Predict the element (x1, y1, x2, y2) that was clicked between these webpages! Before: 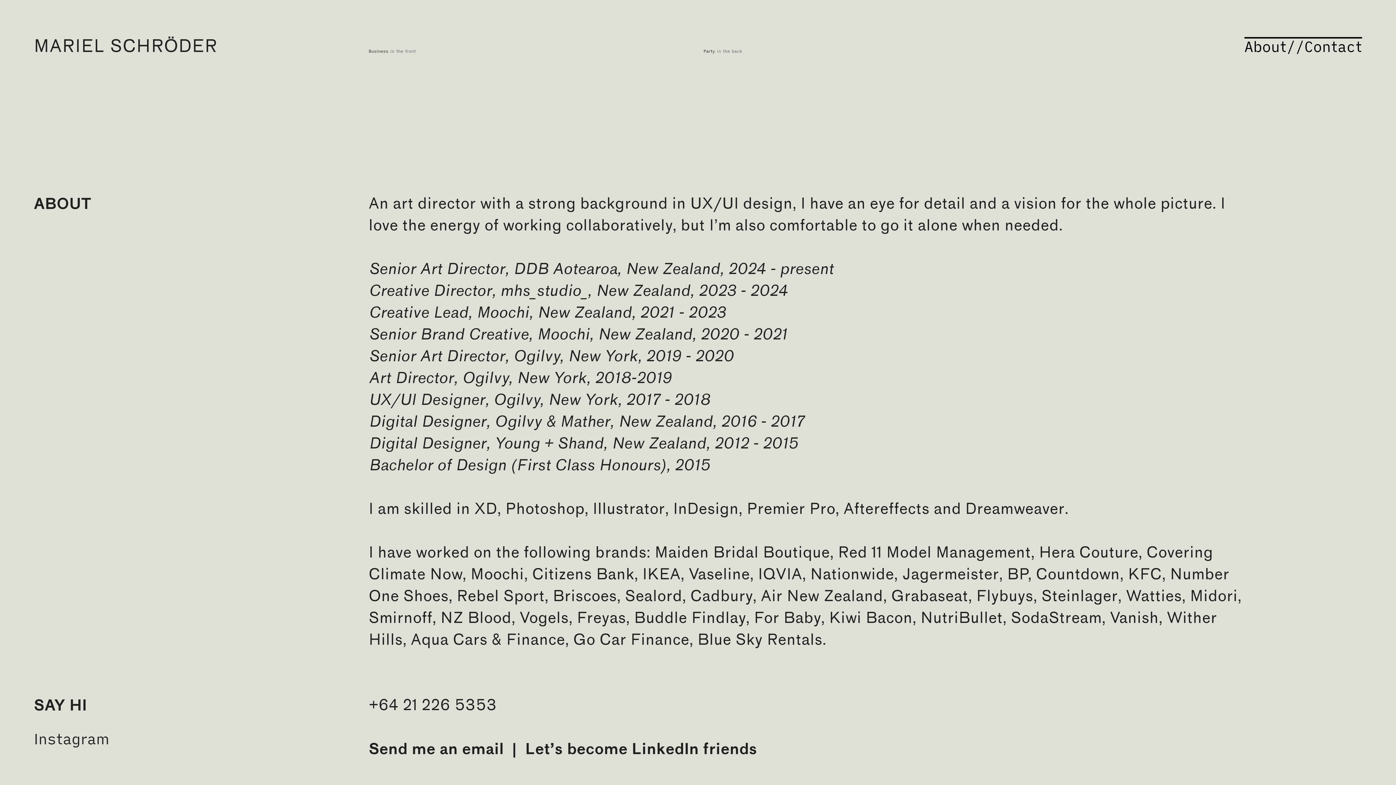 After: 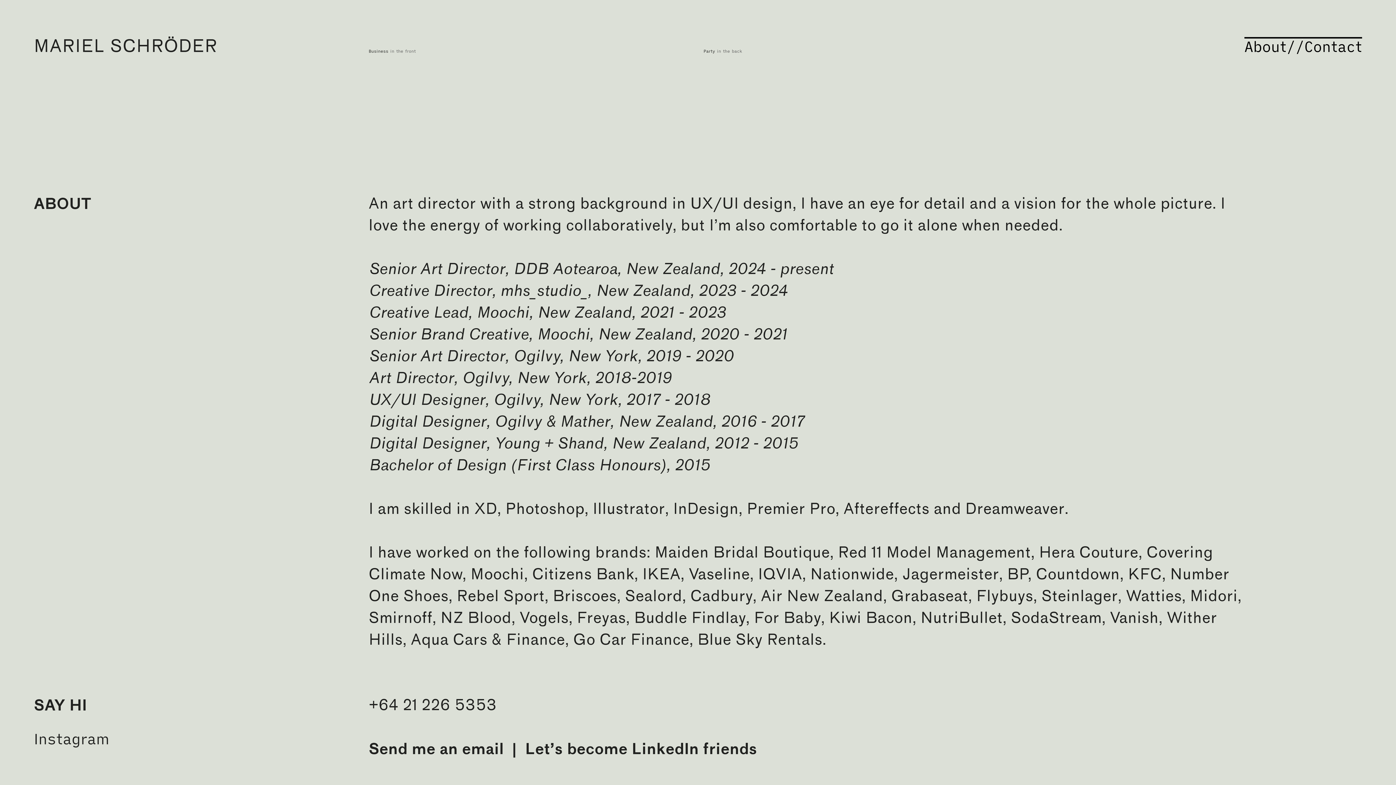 Action: label: About//Contact bbox: (1244, 37, 1362, 57)